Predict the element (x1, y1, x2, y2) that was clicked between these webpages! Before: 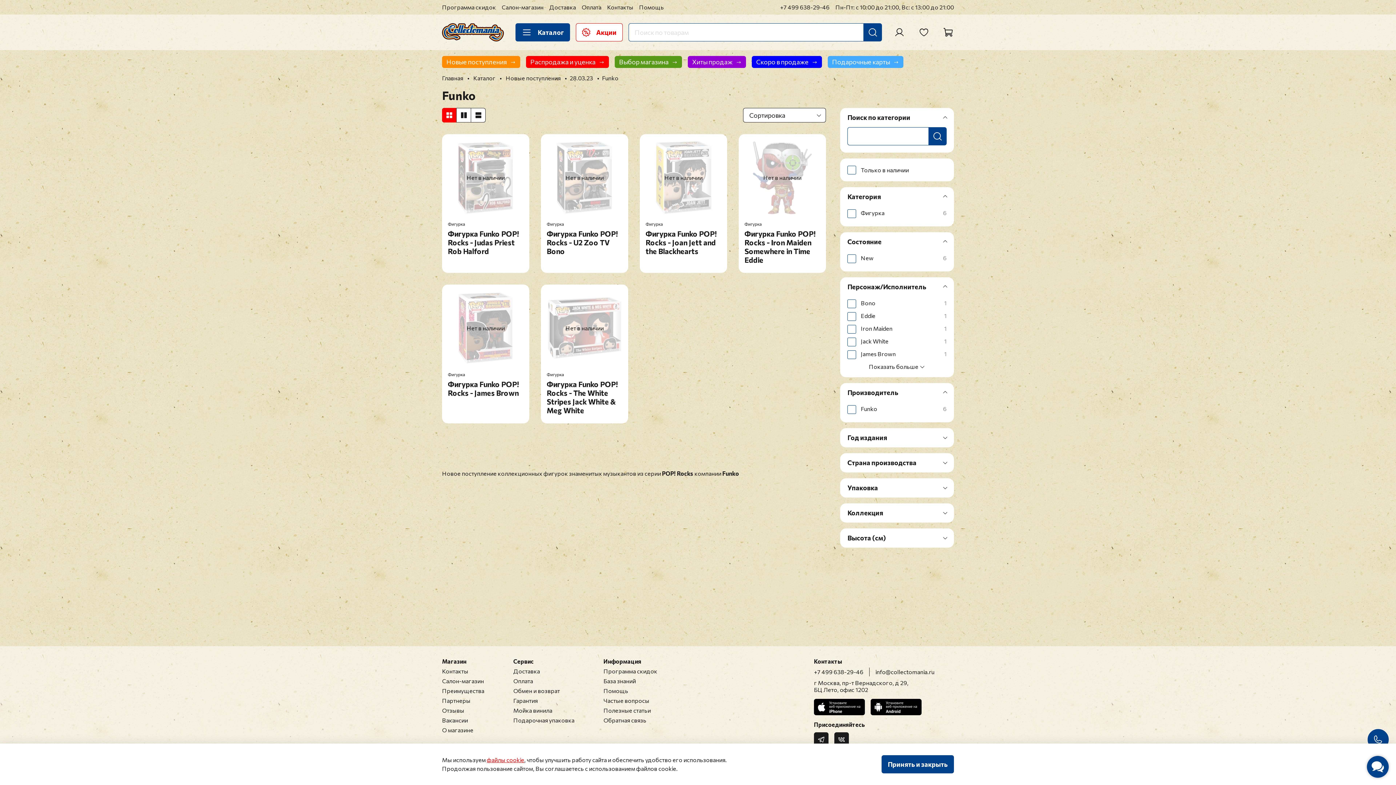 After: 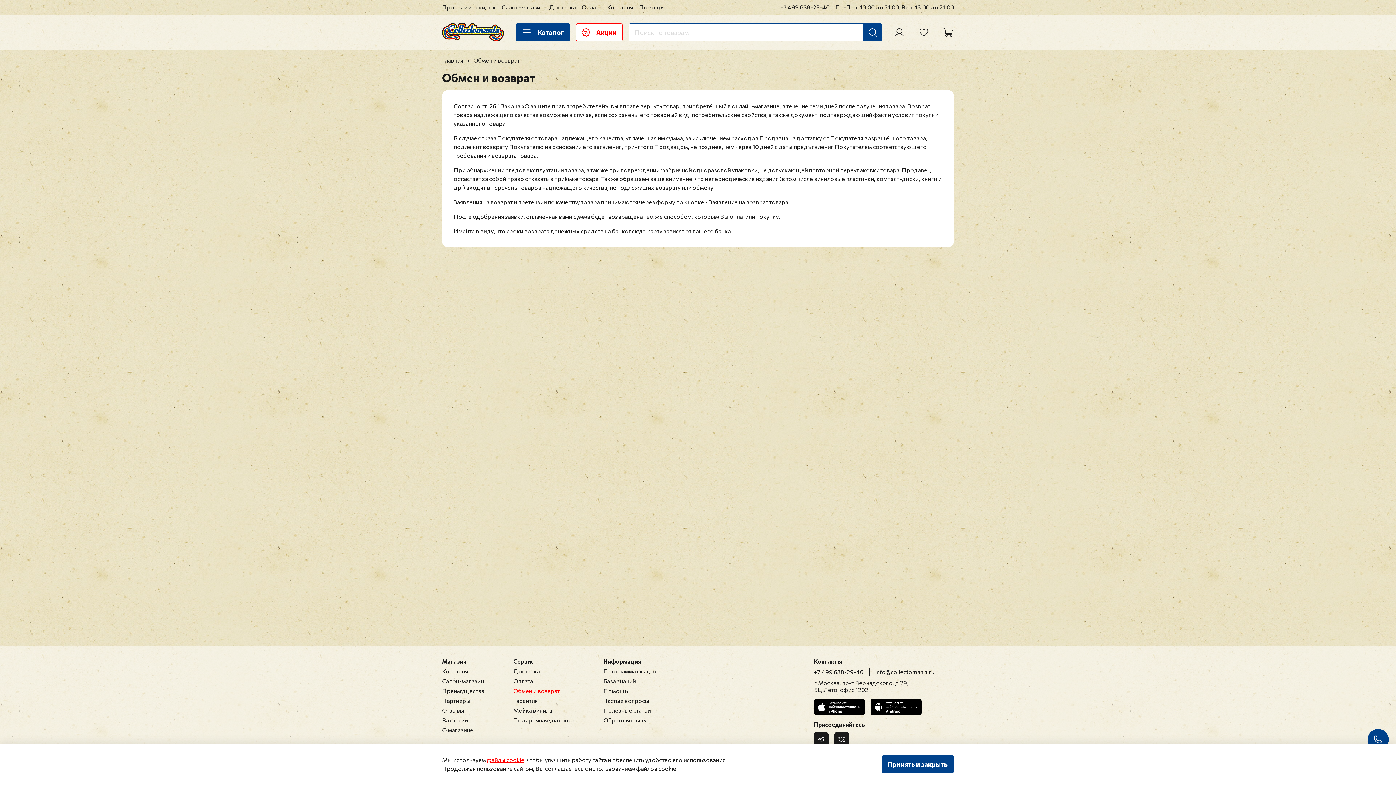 Action: label: Обмен и возврат bbox: (513, 687, 574, 694)